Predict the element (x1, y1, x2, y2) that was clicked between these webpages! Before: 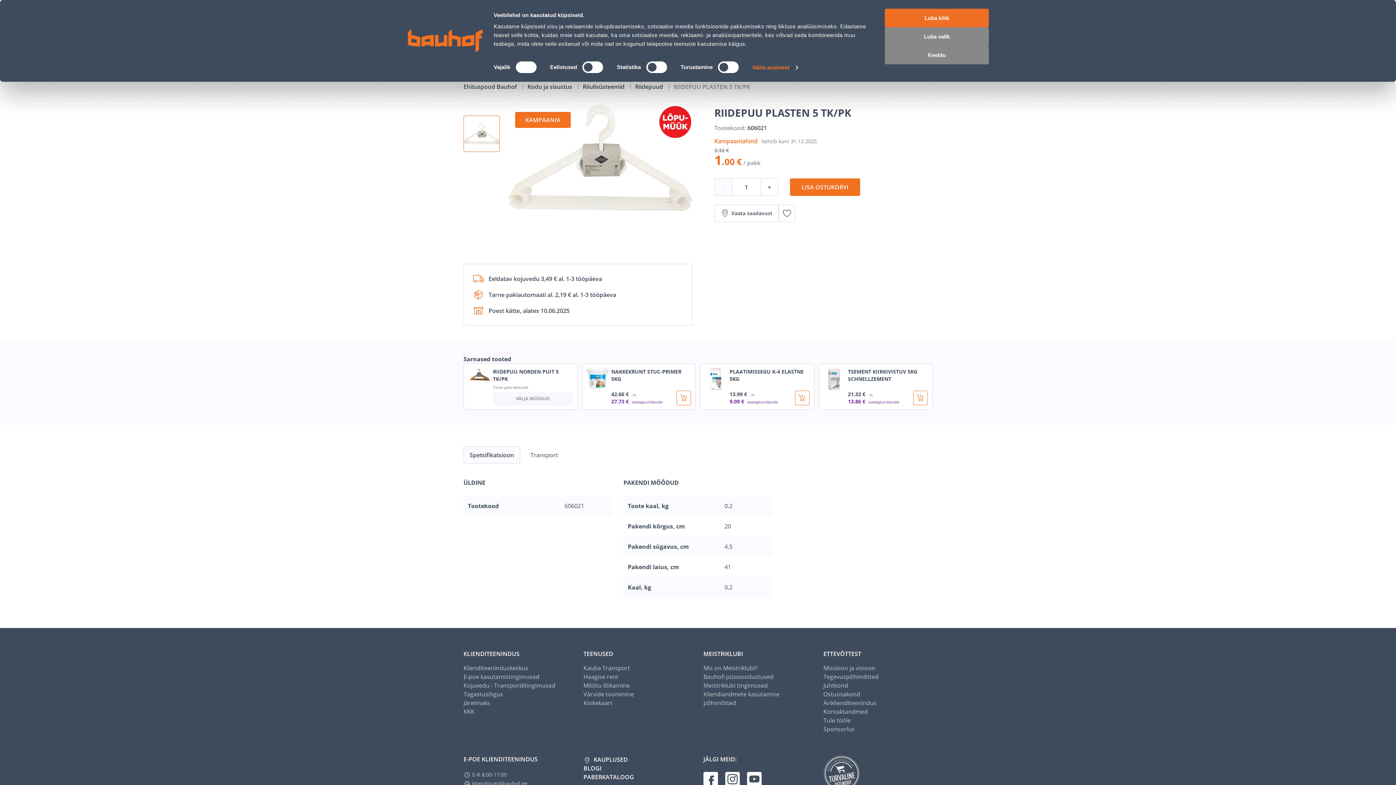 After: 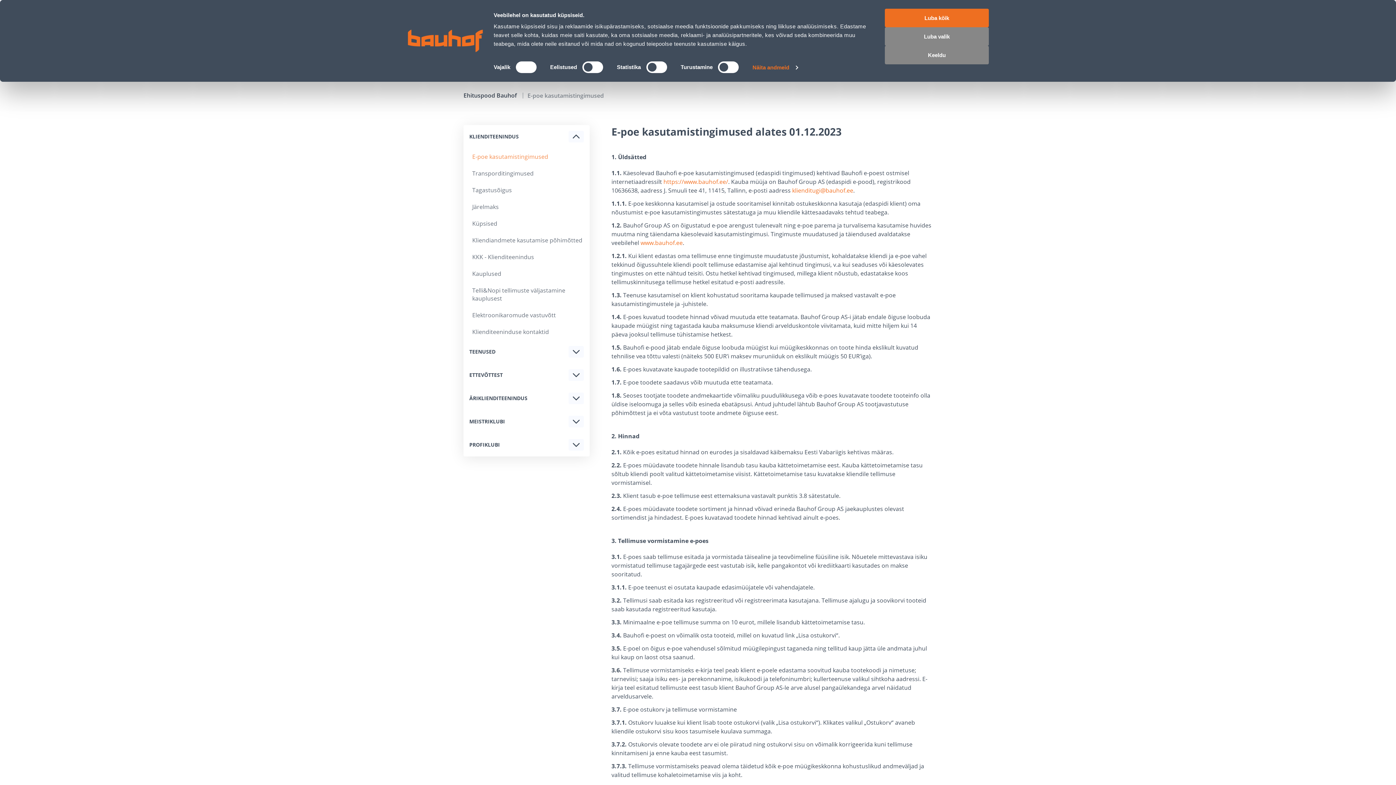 Action: label: E-poe kasutamistingimused bbox: (463, 573, 539, 582)